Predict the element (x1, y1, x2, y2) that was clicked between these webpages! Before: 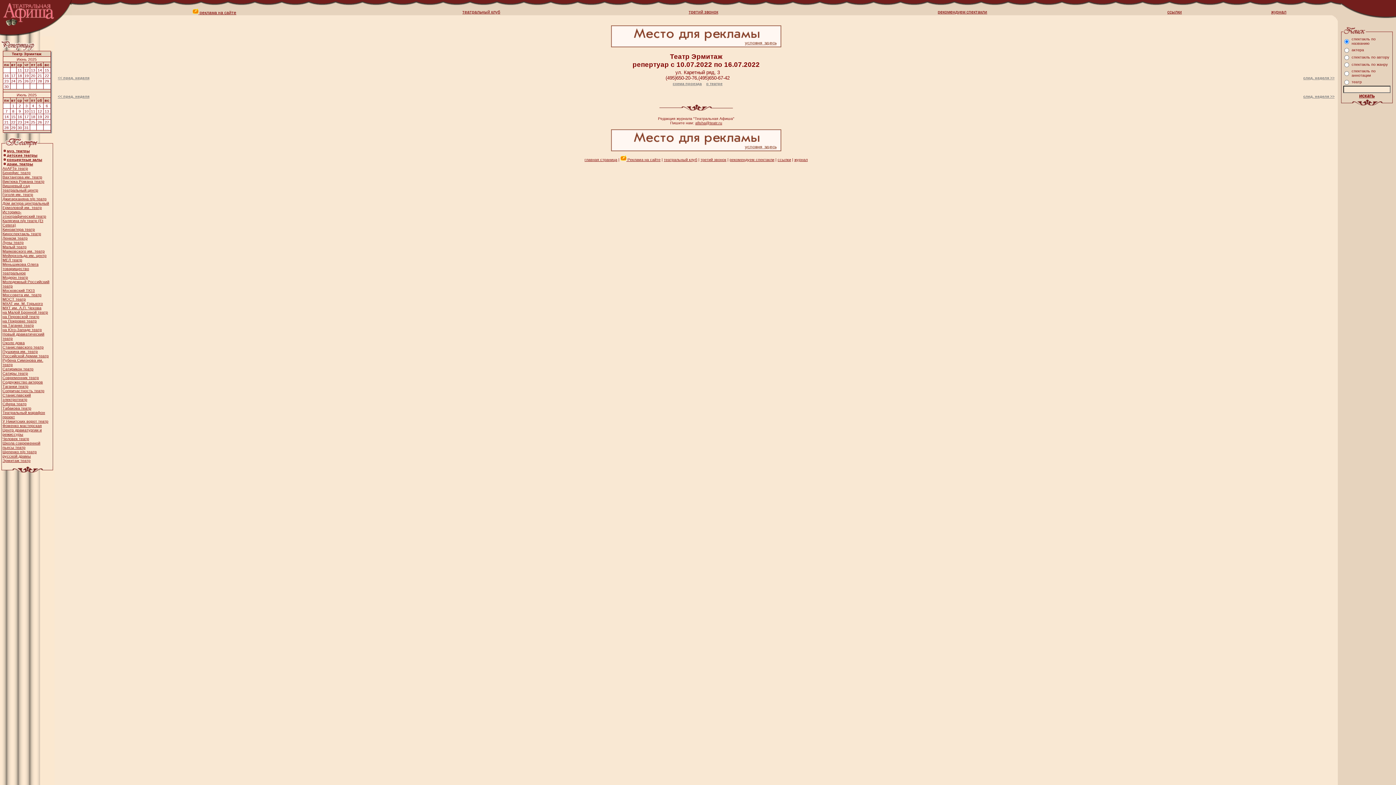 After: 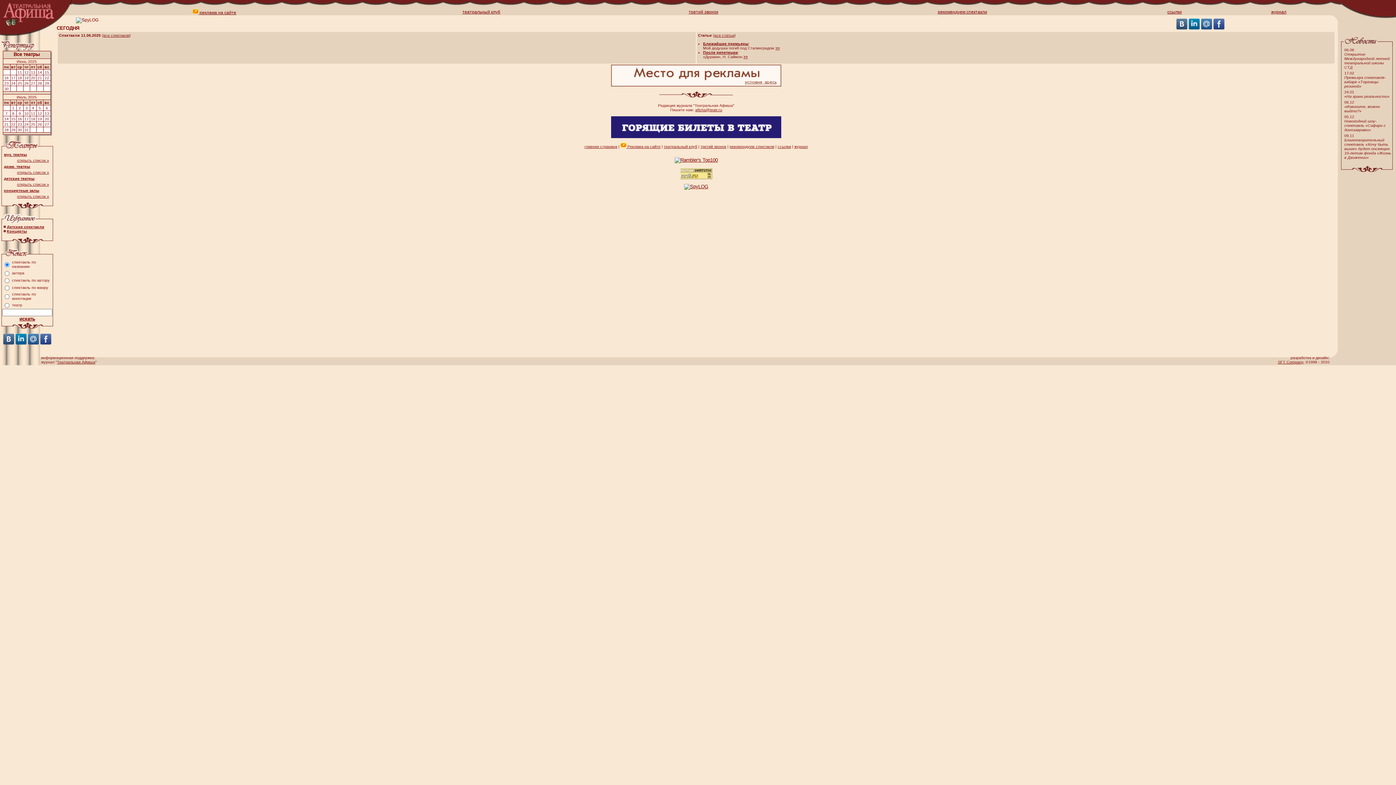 Action: bbox: (0, 21, 71, 26)